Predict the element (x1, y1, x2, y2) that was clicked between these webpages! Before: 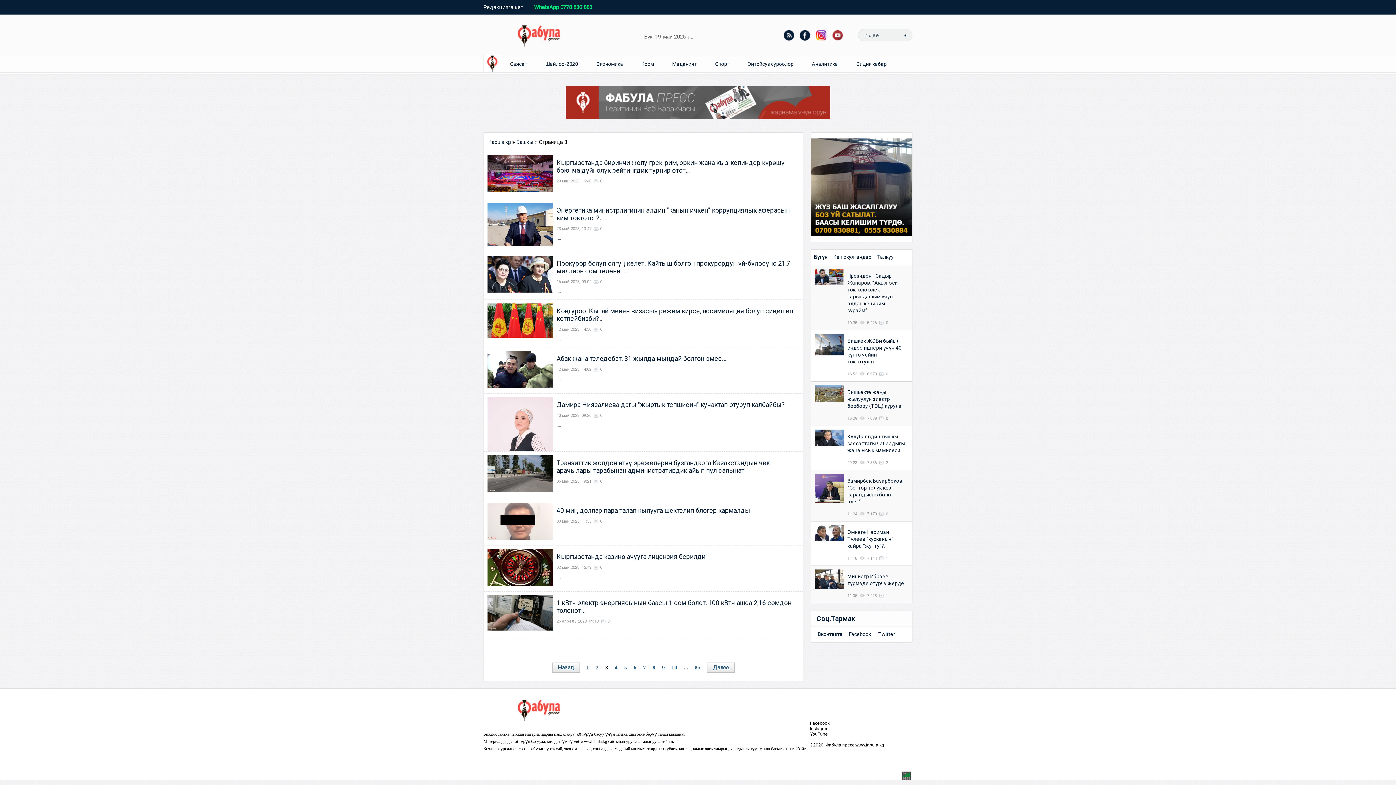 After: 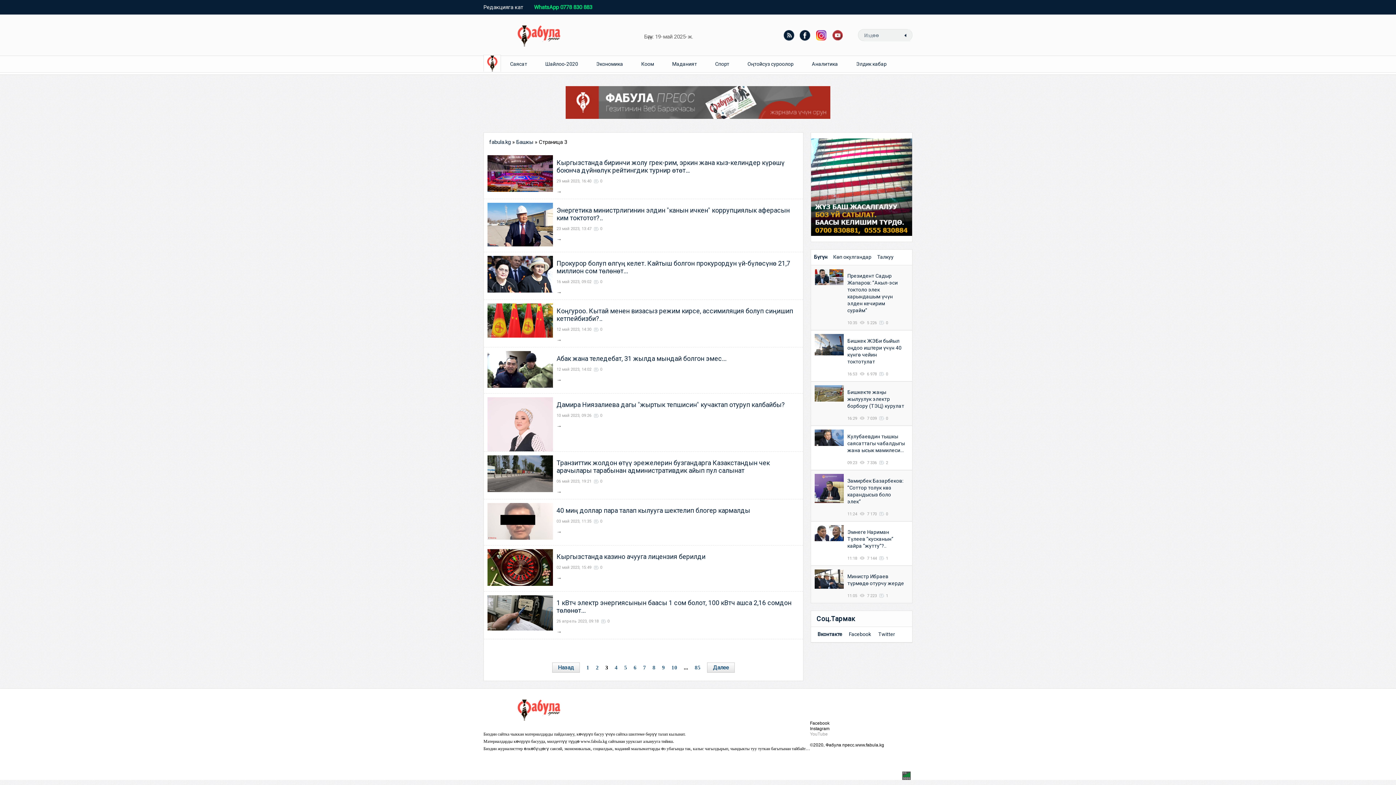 Action: label: YouTube bbox: (810, 732, 828, 737)